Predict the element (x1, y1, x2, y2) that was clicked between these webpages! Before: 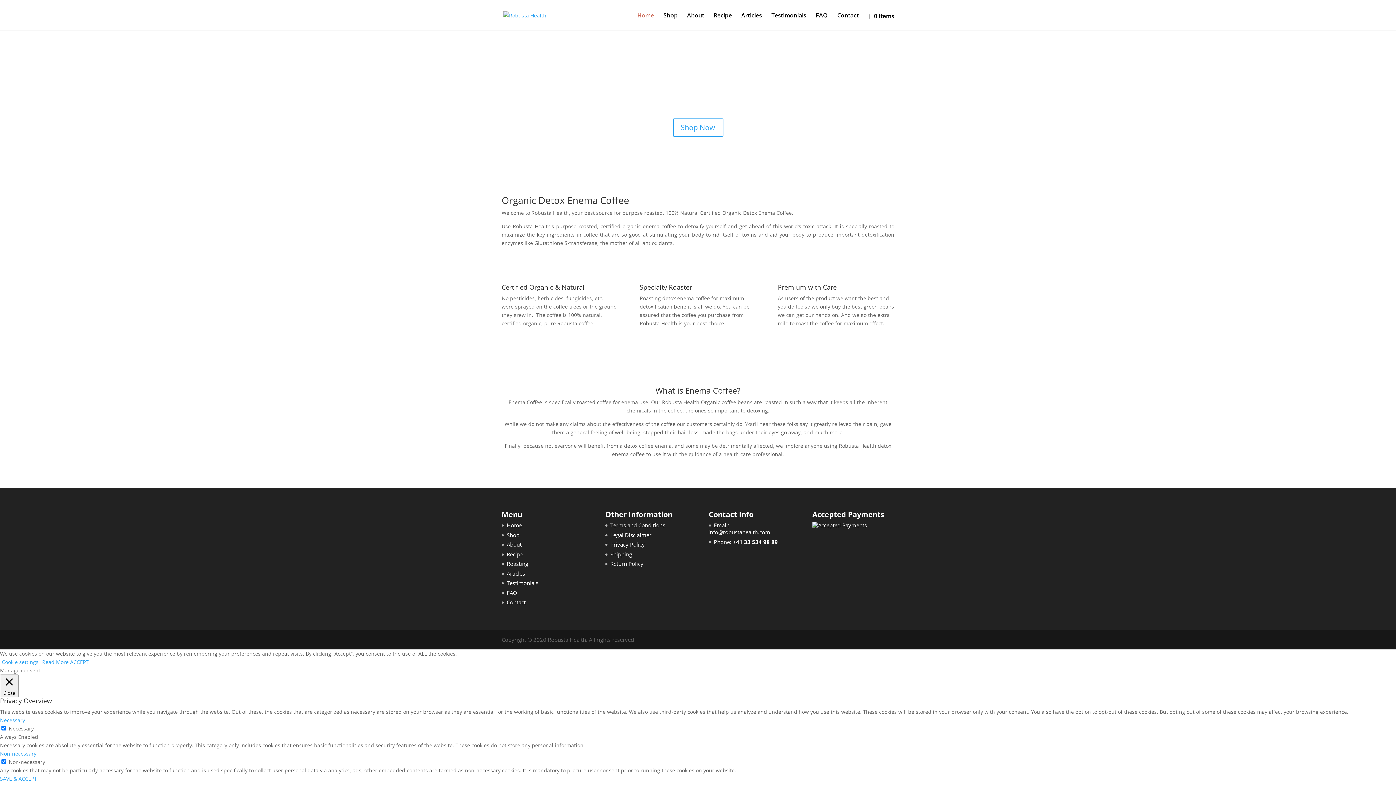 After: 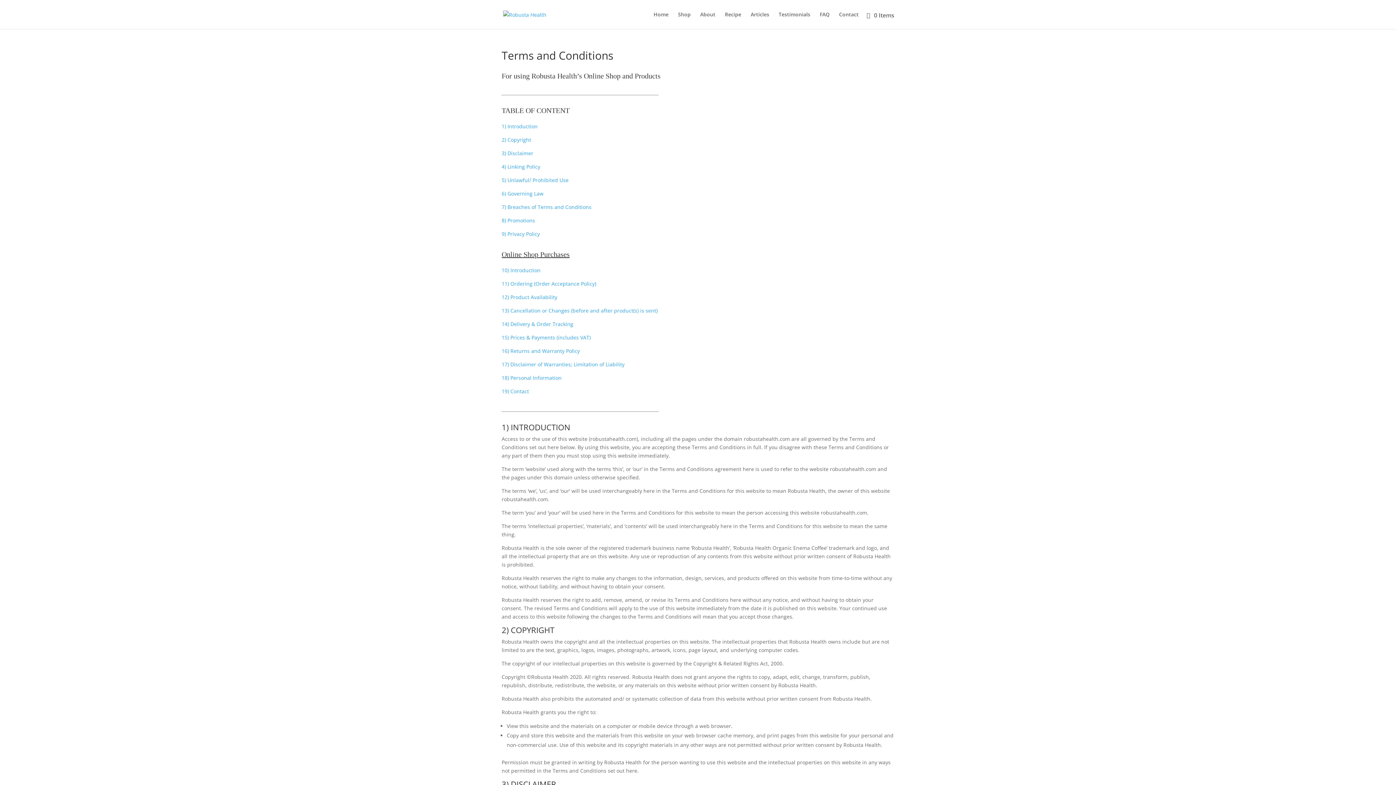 Action: bbox: (610, 521, 665, 529) label: Terms and Conditions